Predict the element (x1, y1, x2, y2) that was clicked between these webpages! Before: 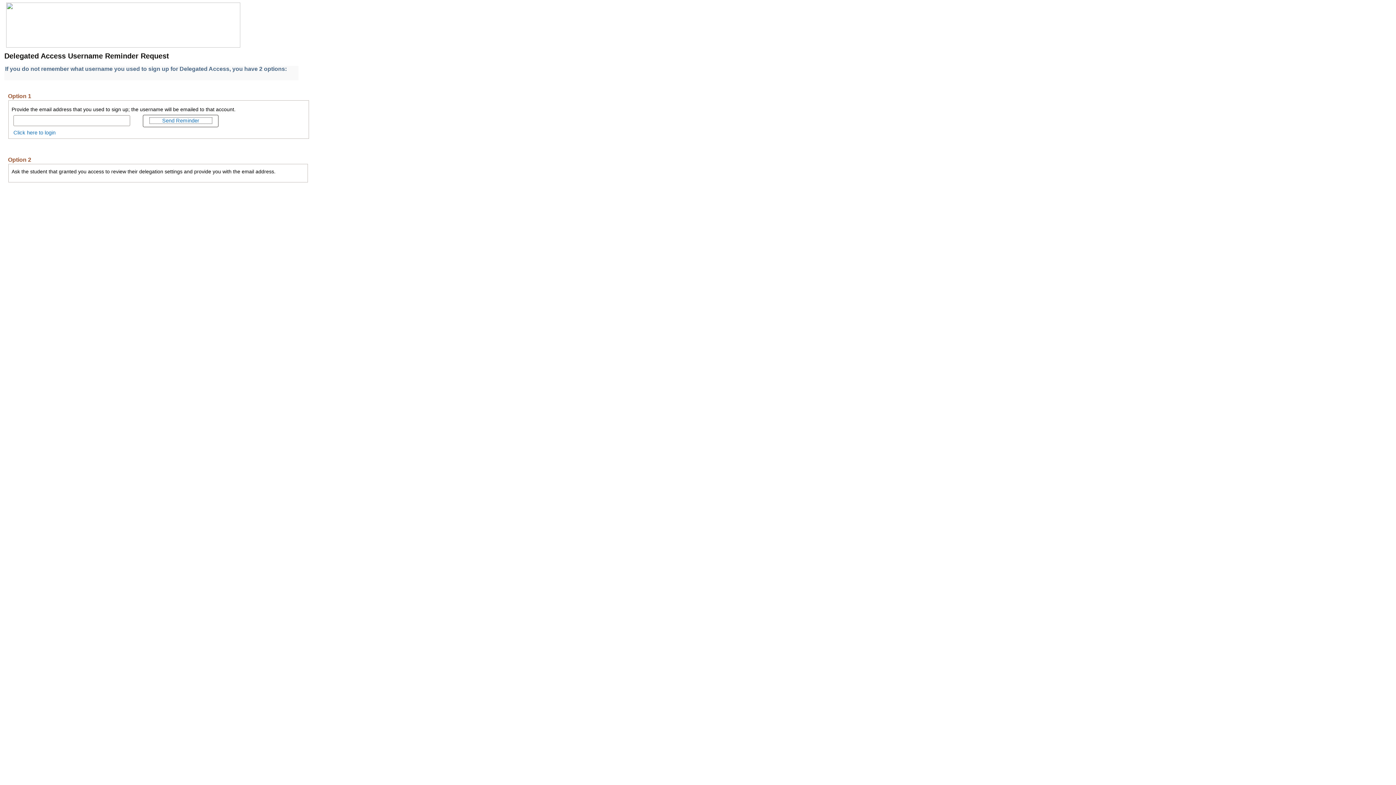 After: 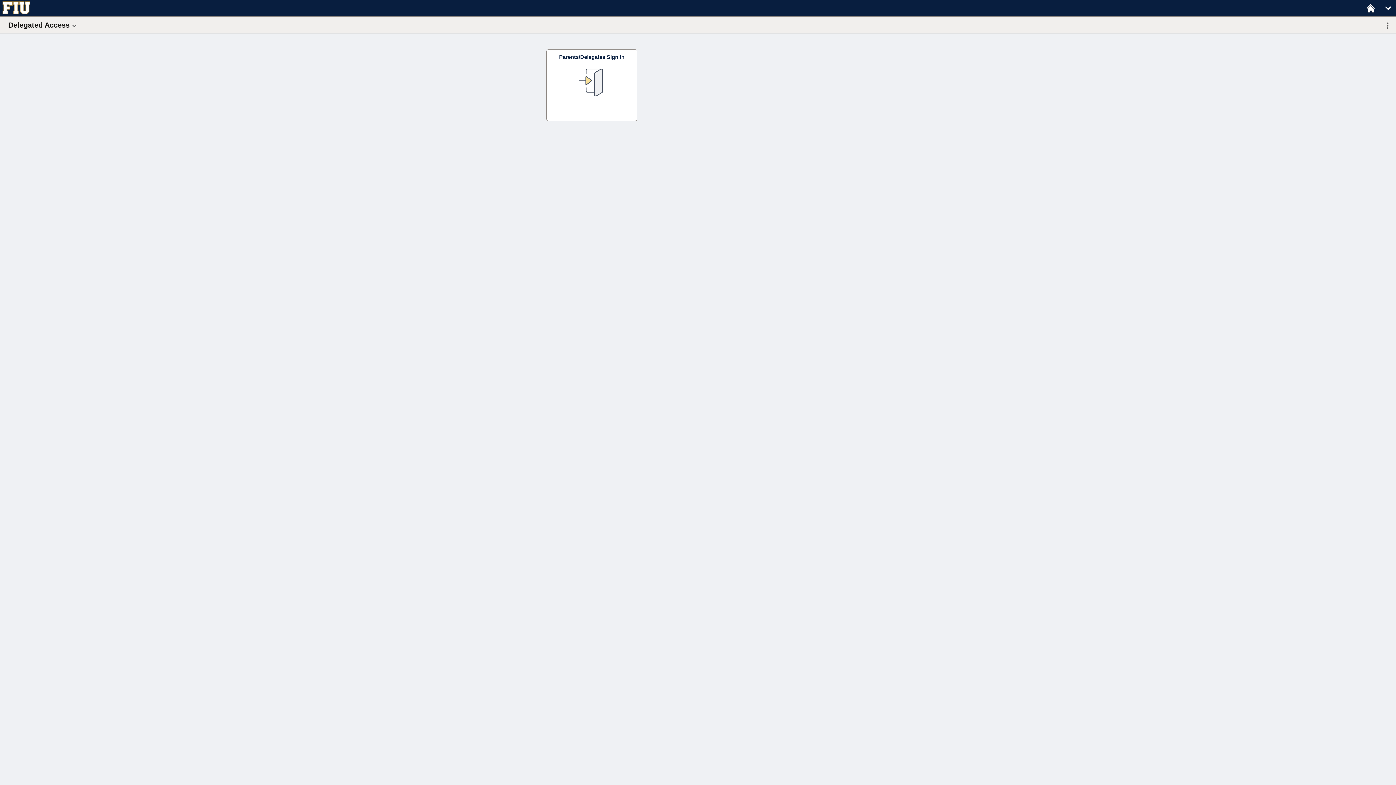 Action: bbox: (13, 129, 55, 135) label: Click here to login